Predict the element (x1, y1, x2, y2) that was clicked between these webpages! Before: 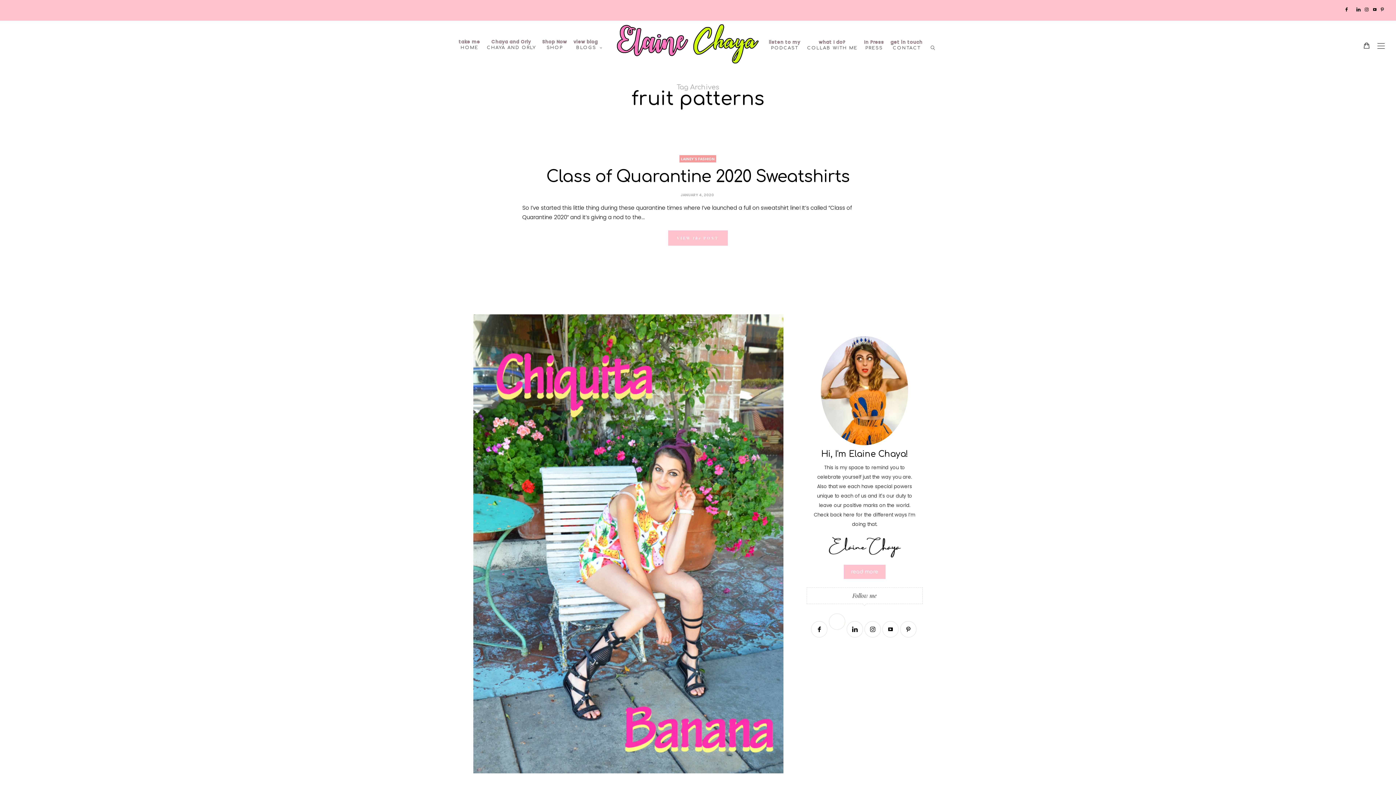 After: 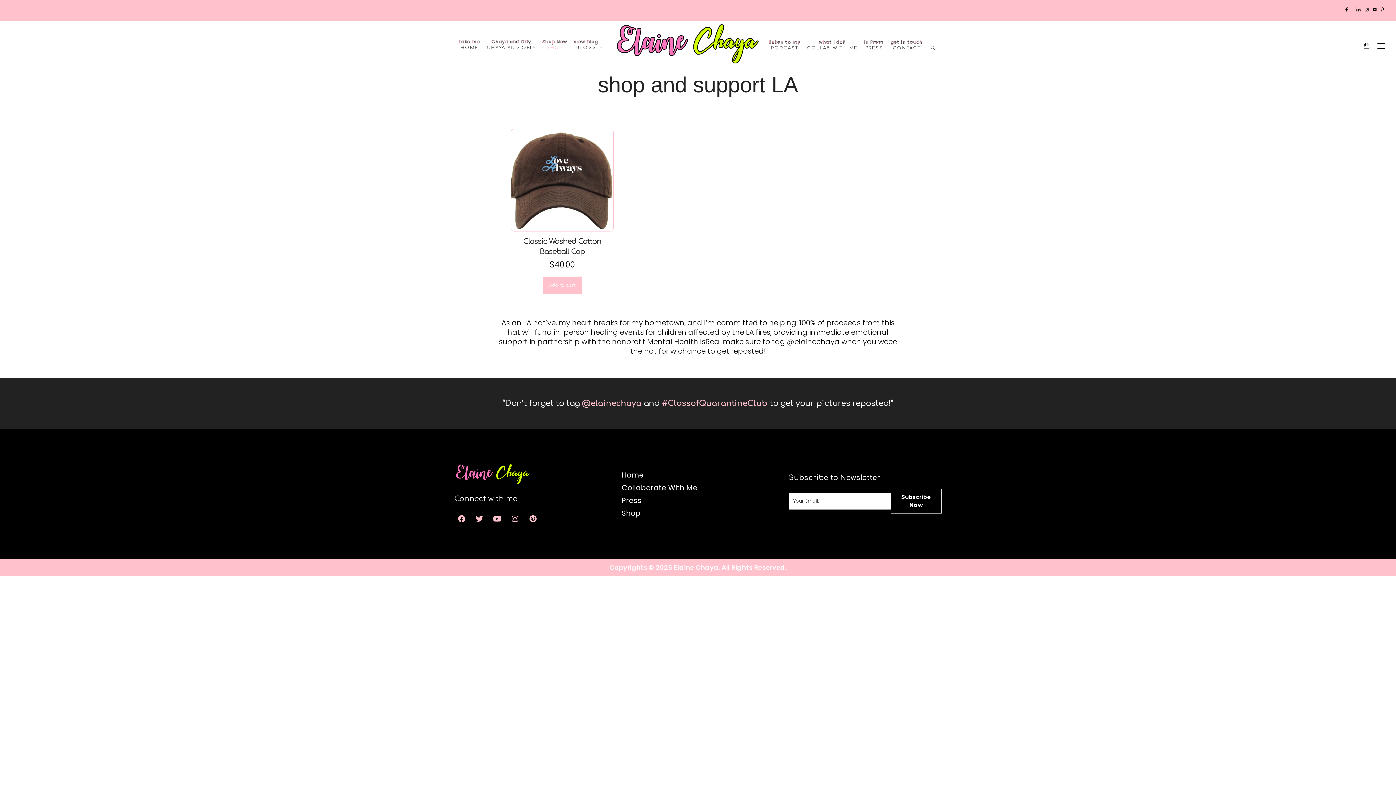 Action: bbox: (539, 35, 570, 55) label: Shop Now
SHOP